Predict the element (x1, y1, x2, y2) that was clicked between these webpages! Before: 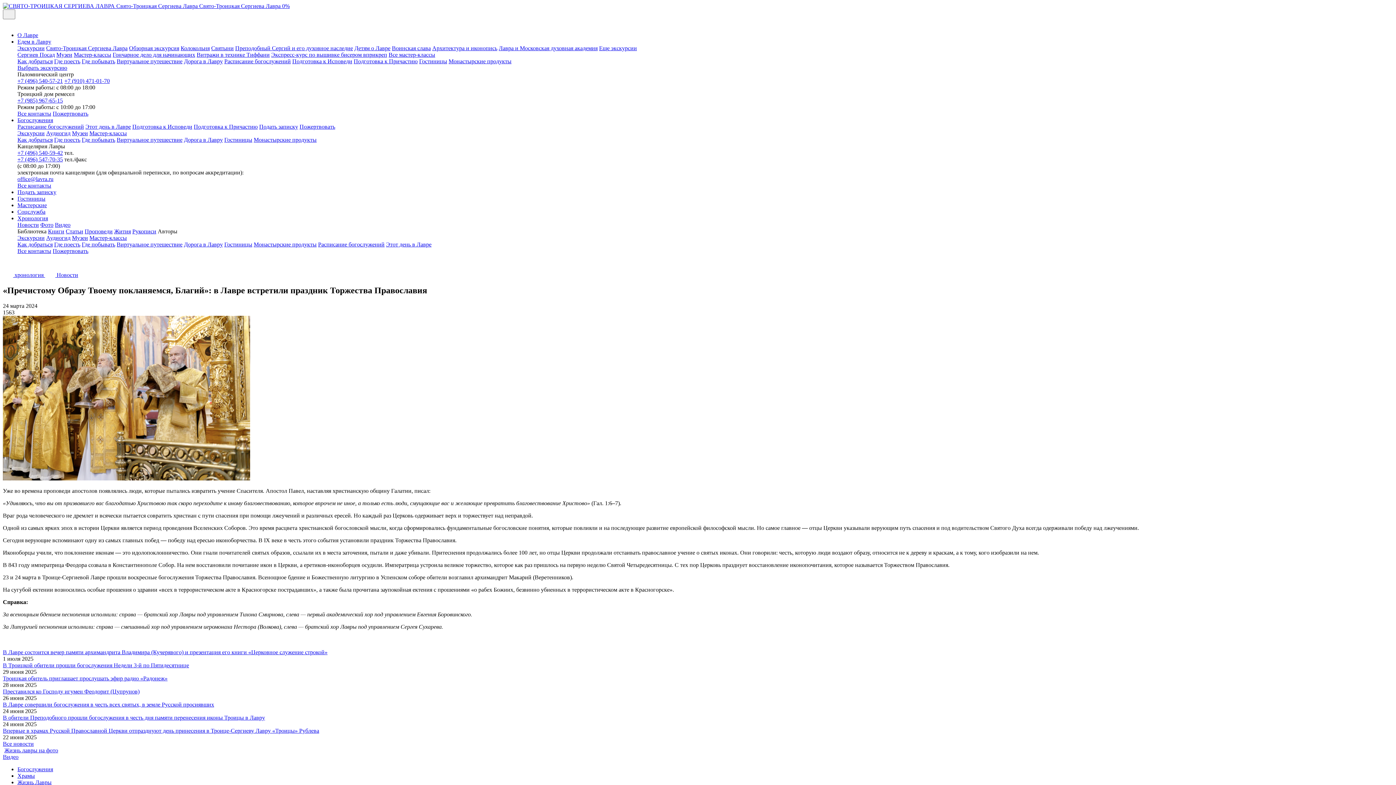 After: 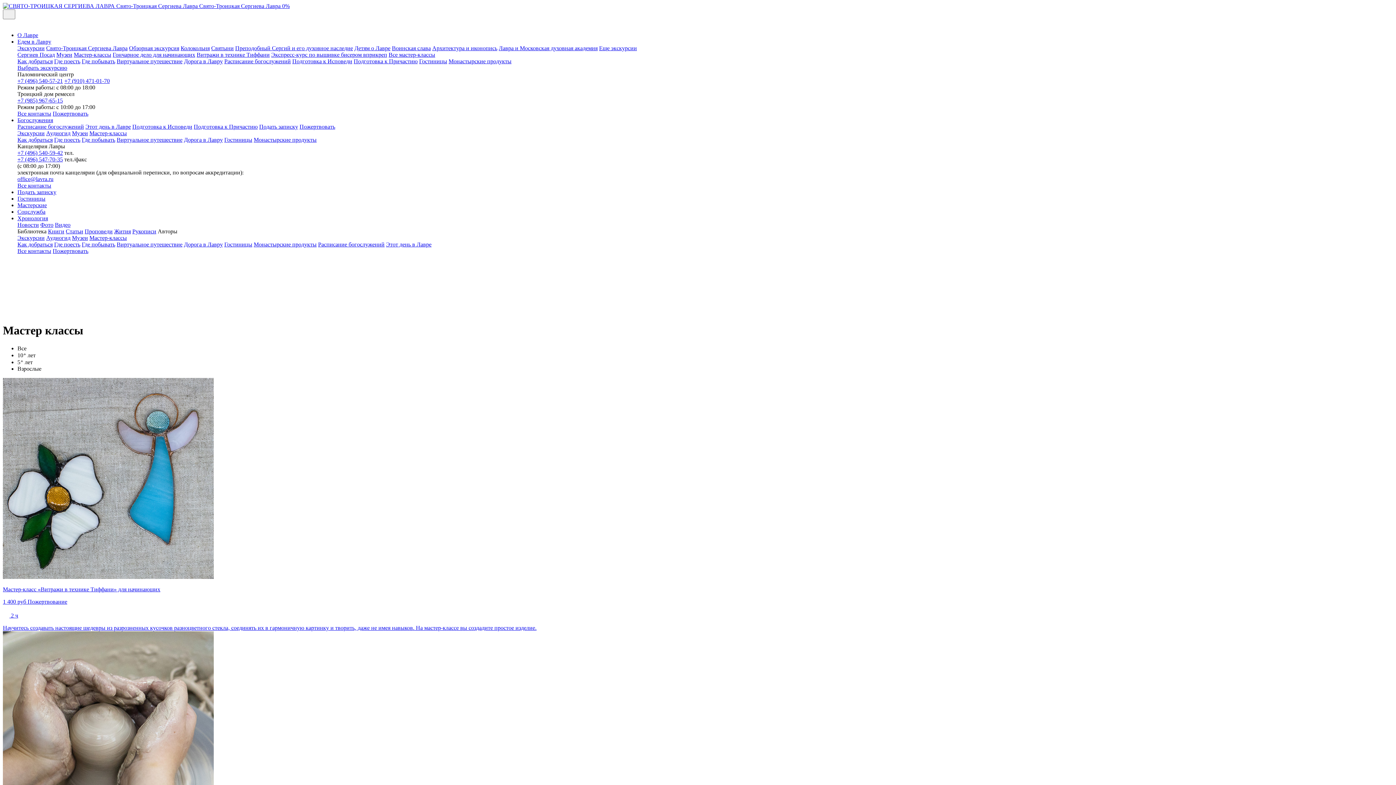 Action: label: Все мастер-классы bbox: (388, 51, 435, 57)